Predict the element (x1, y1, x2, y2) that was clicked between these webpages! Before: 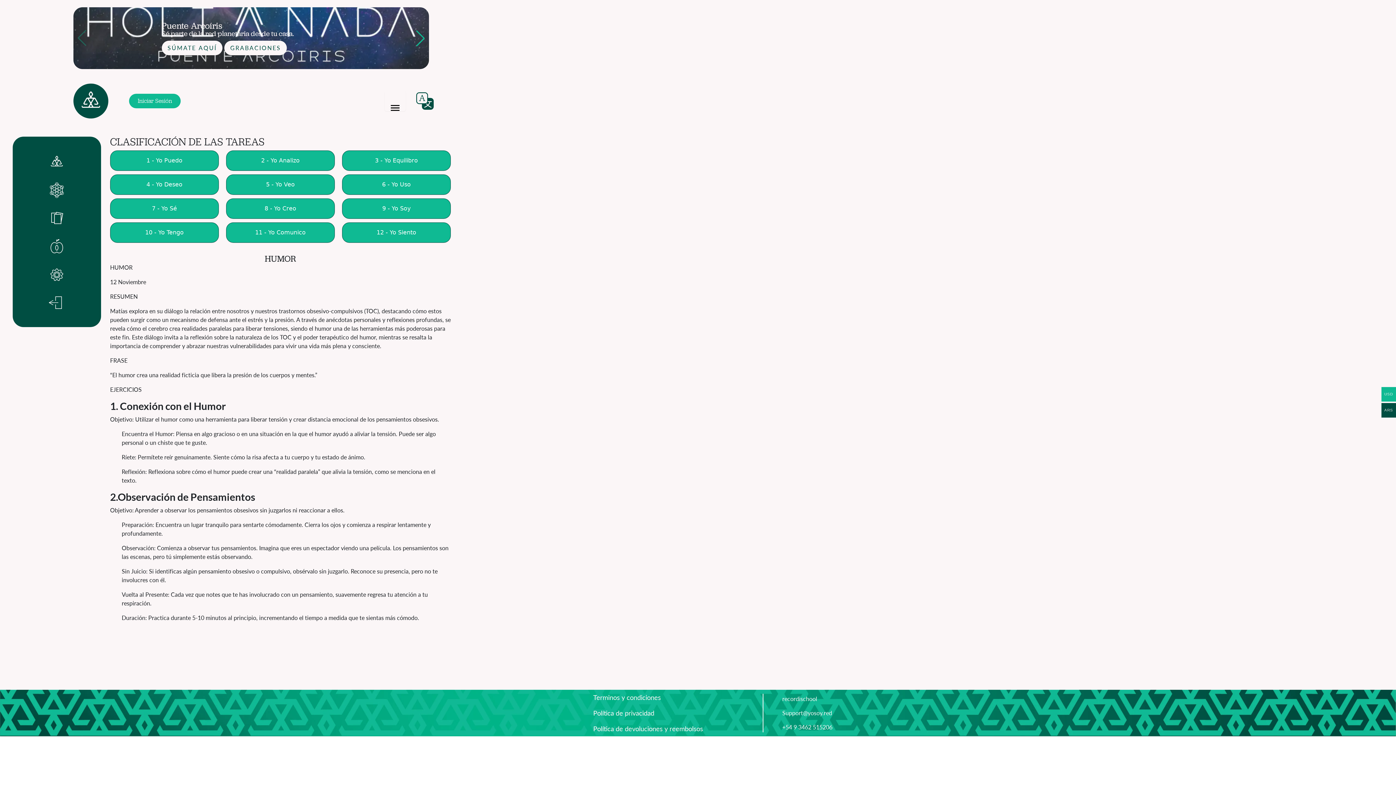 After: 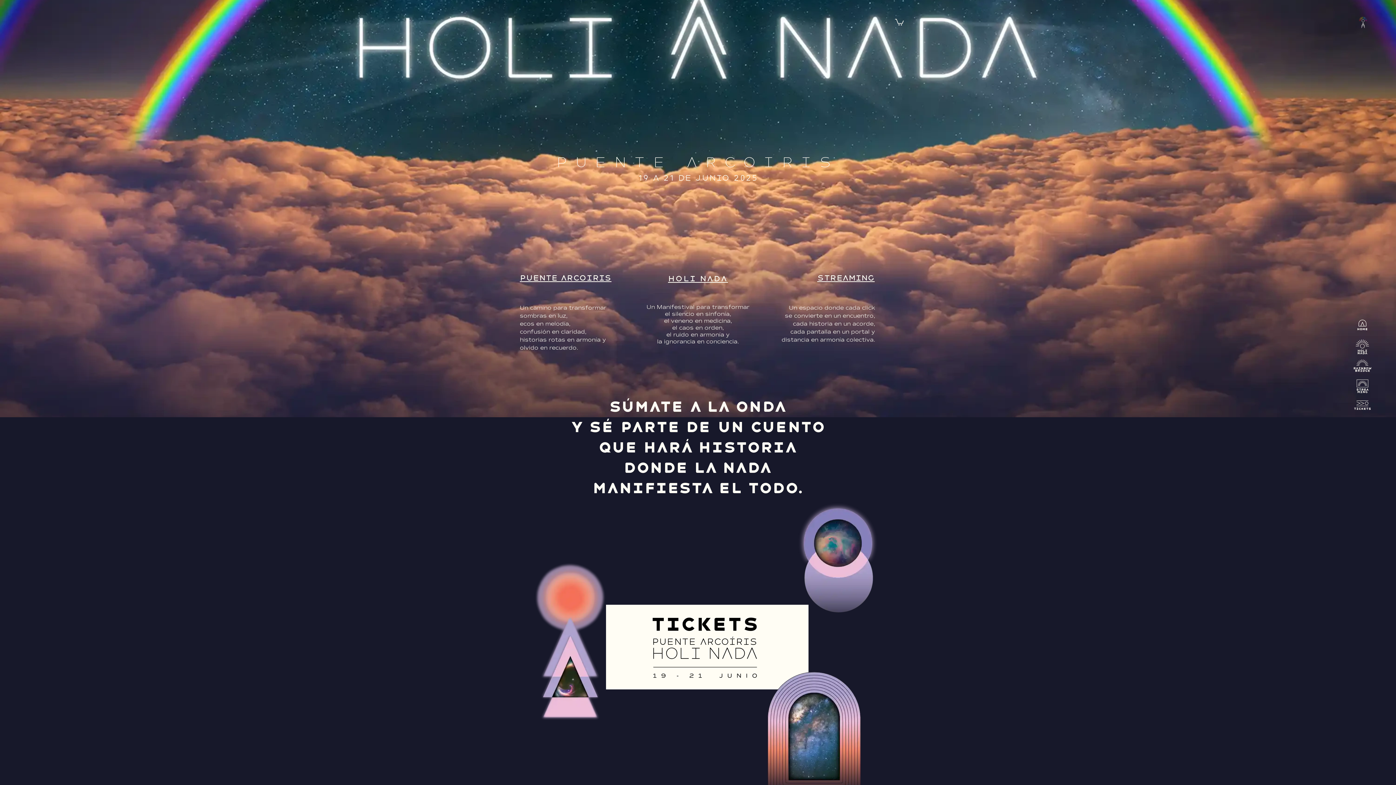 Action: label: SÚMATE AQUÍ bbox: (161, 40, 222, 55)